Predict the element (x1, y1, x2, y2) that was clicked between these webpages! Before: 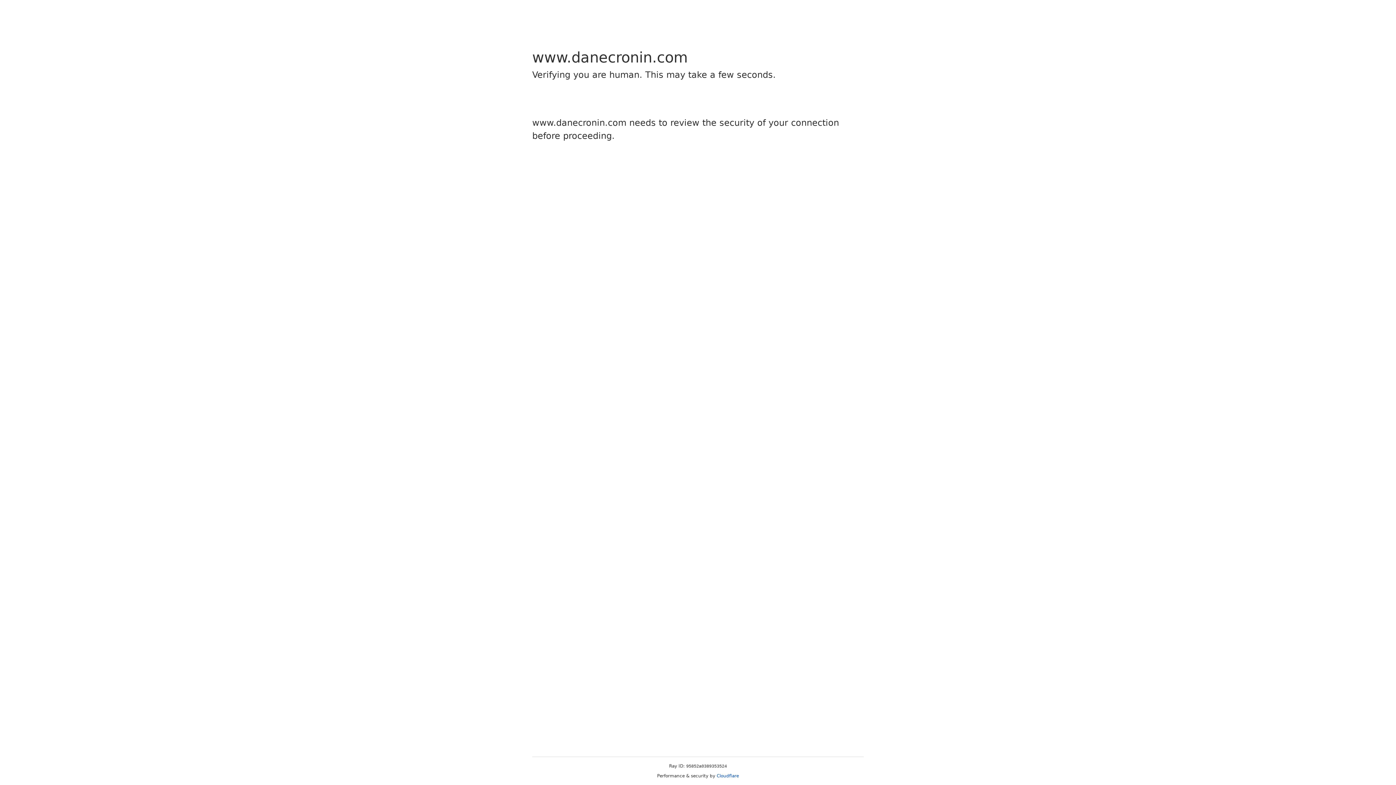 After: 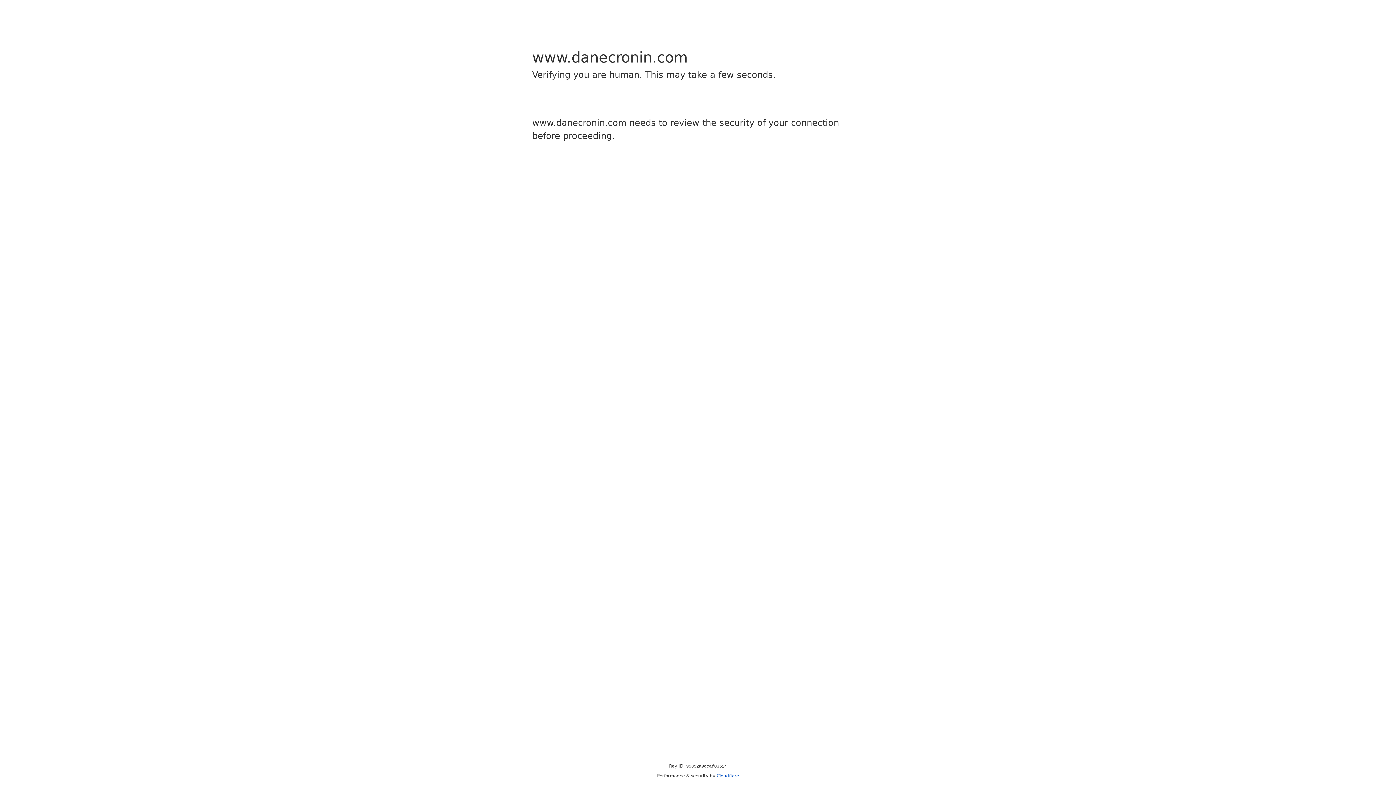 Action: bbox: (716, 773, 739, 778) label: Cloudflare